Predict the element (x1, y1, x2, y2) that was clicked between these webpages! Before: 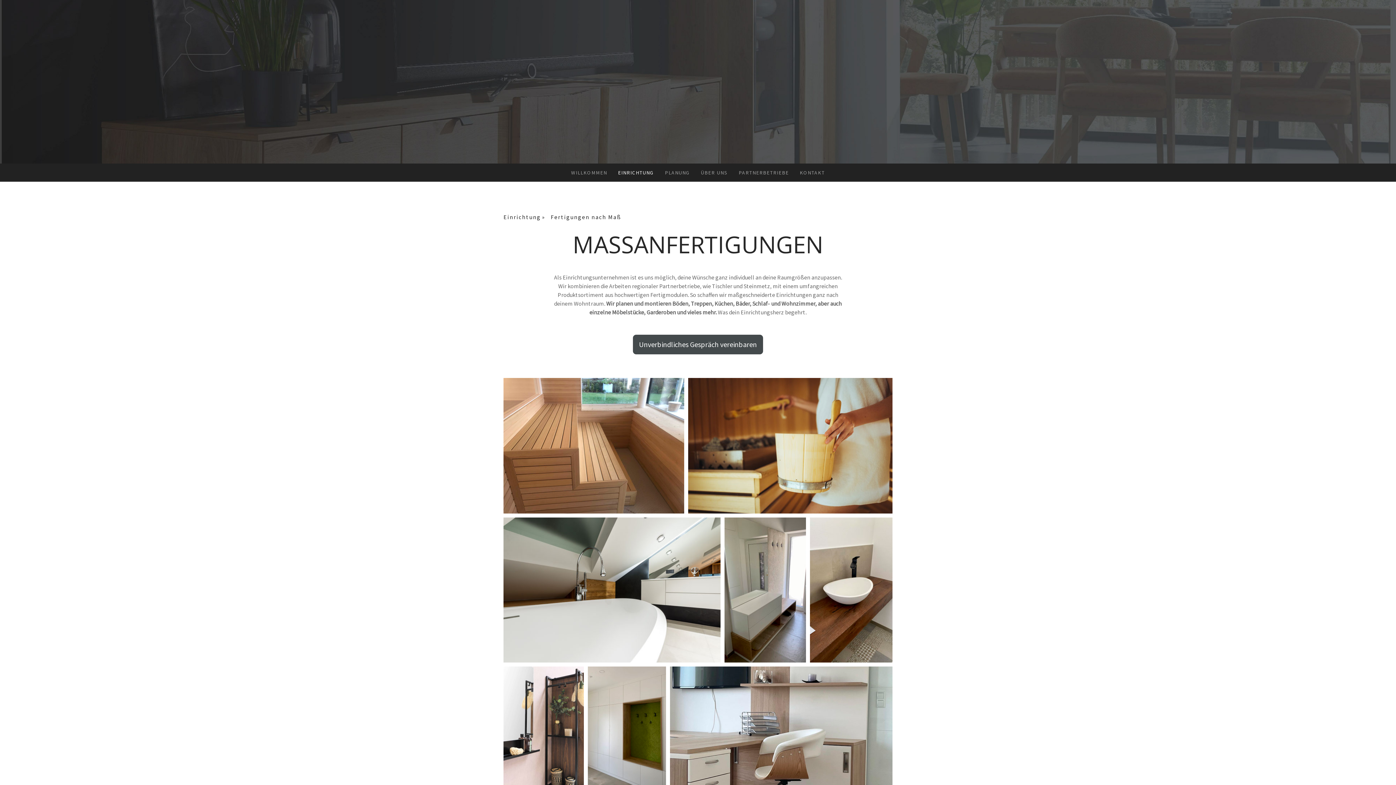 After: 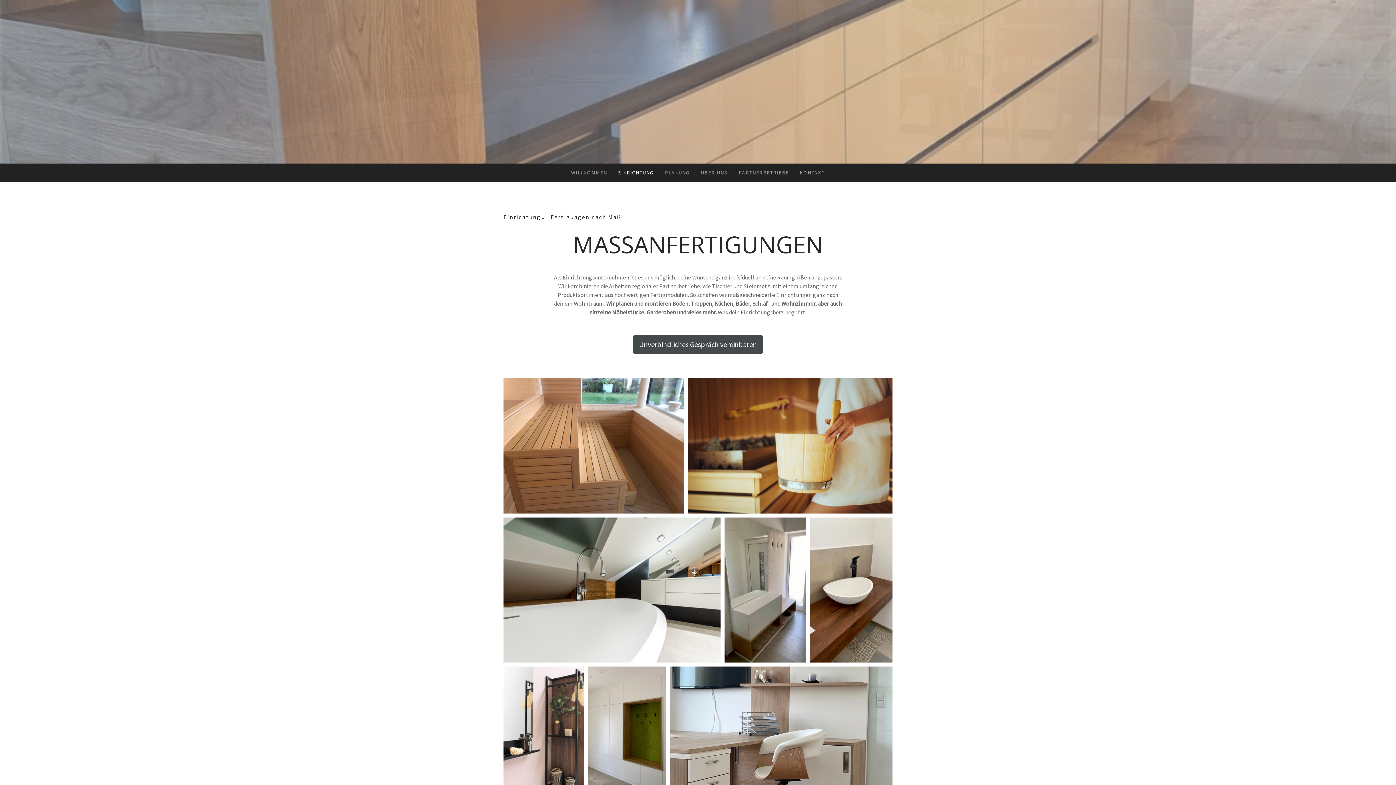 Action: label: Fertigungen nach Maß bbox: (550, 210, 628, 223)